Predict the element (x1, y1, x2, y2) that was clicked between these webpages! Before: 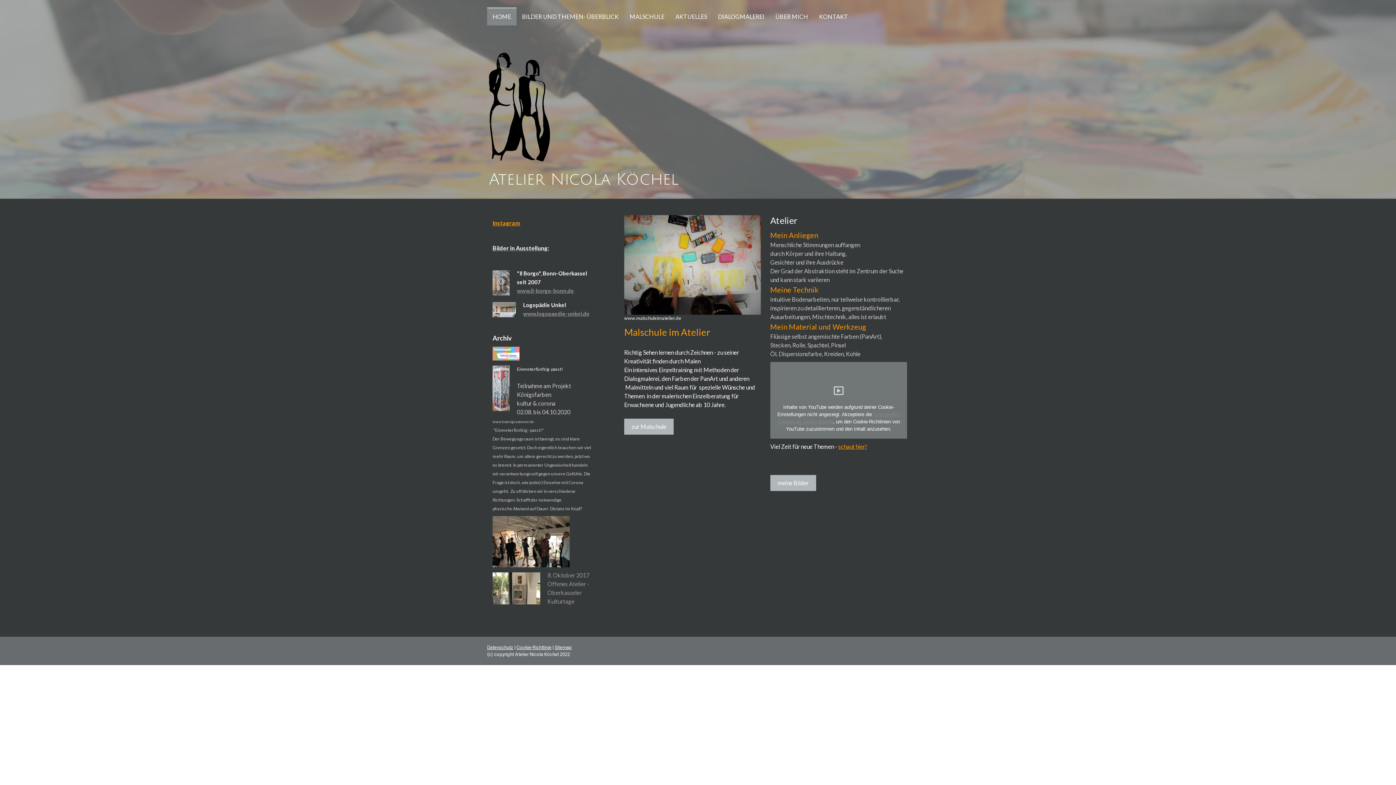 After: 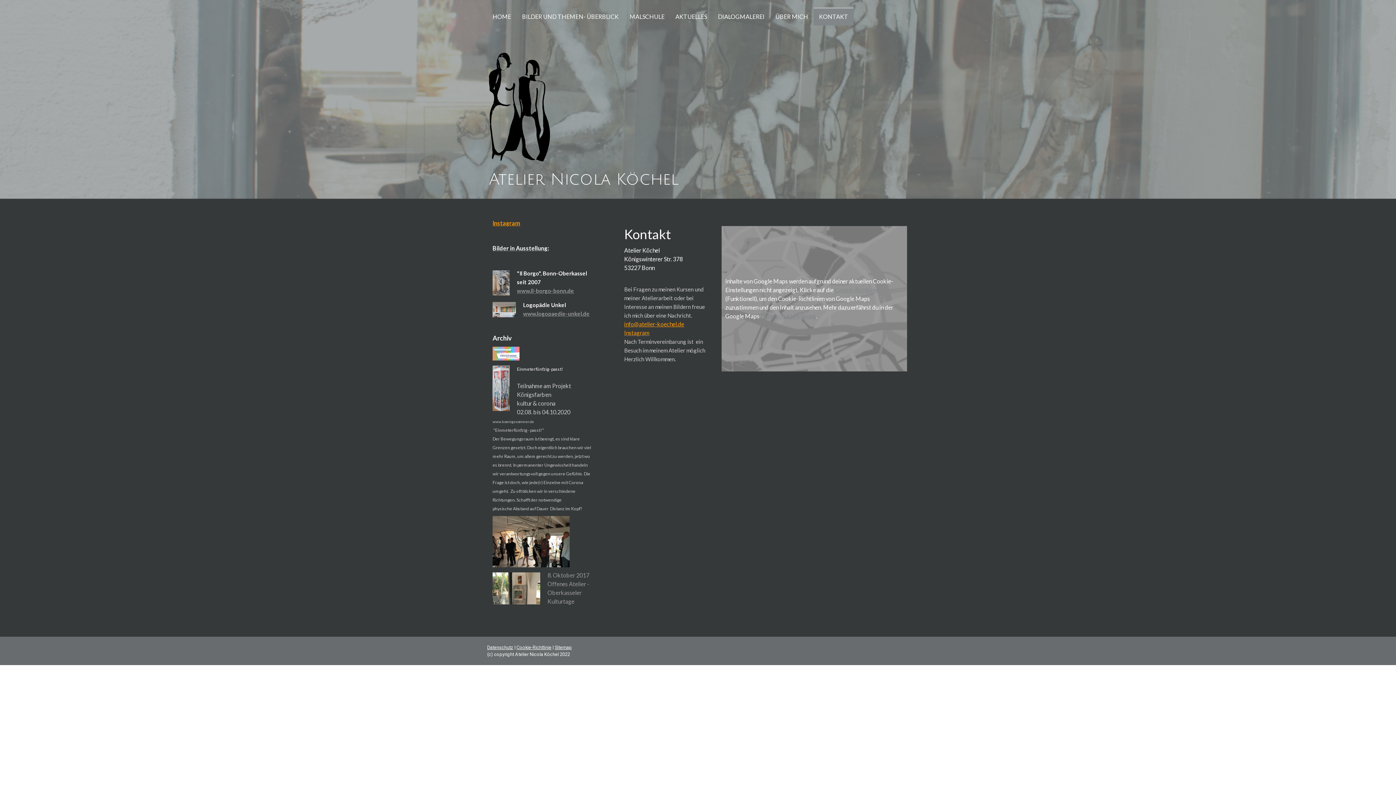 Action: label: KONTAKT bbox: (813, 7, 853, 25)